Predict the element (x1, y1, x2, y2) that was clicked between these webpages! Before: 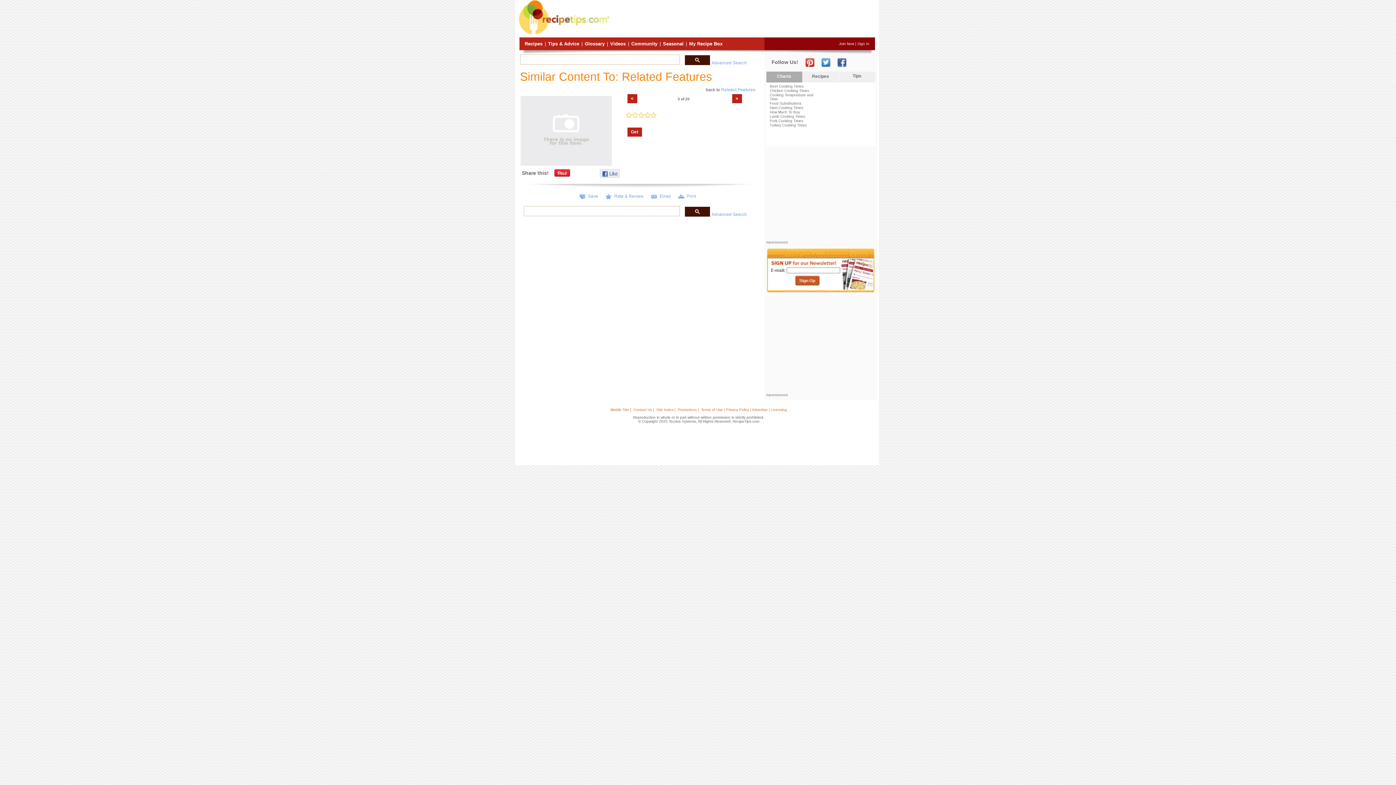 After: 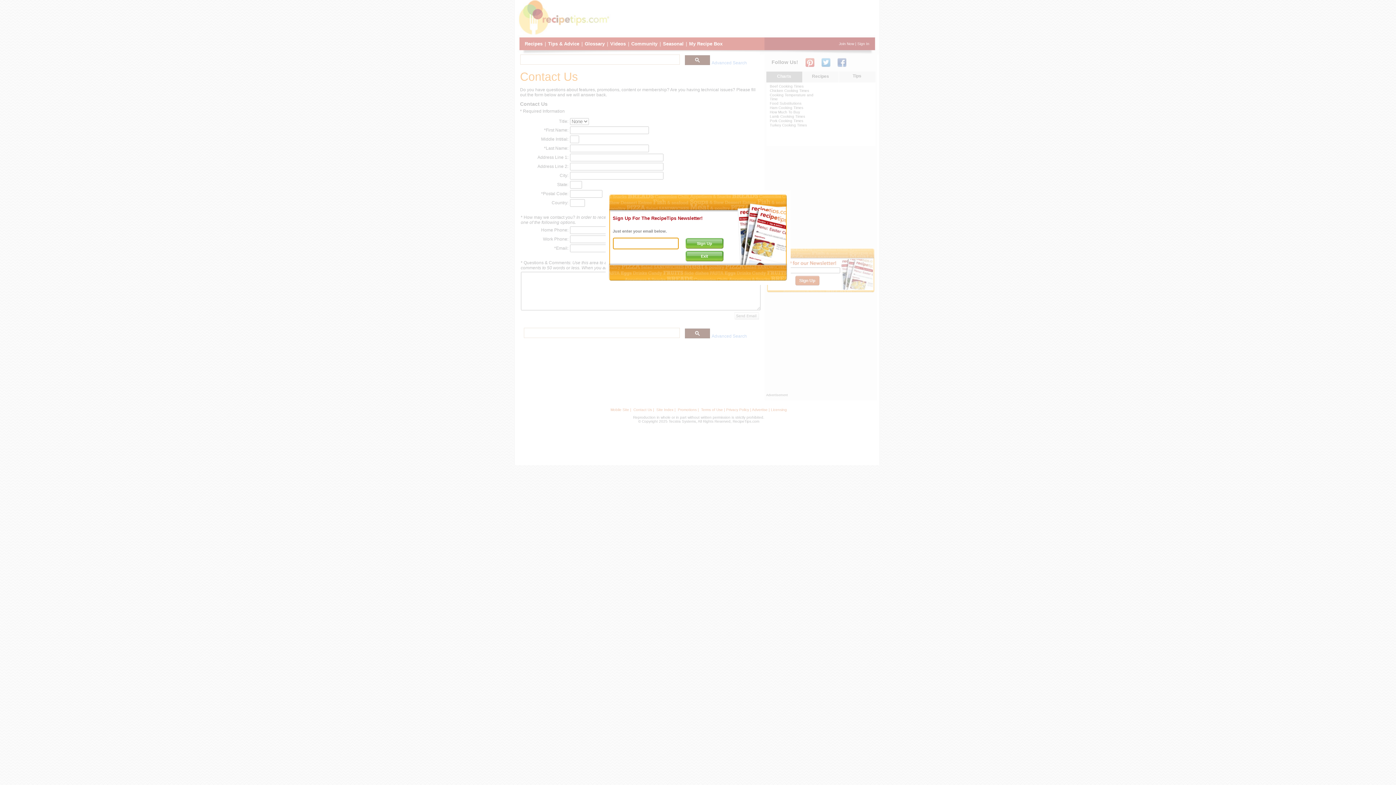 Action: bbox: (633, 408, 654, 412) label: Contact Us |